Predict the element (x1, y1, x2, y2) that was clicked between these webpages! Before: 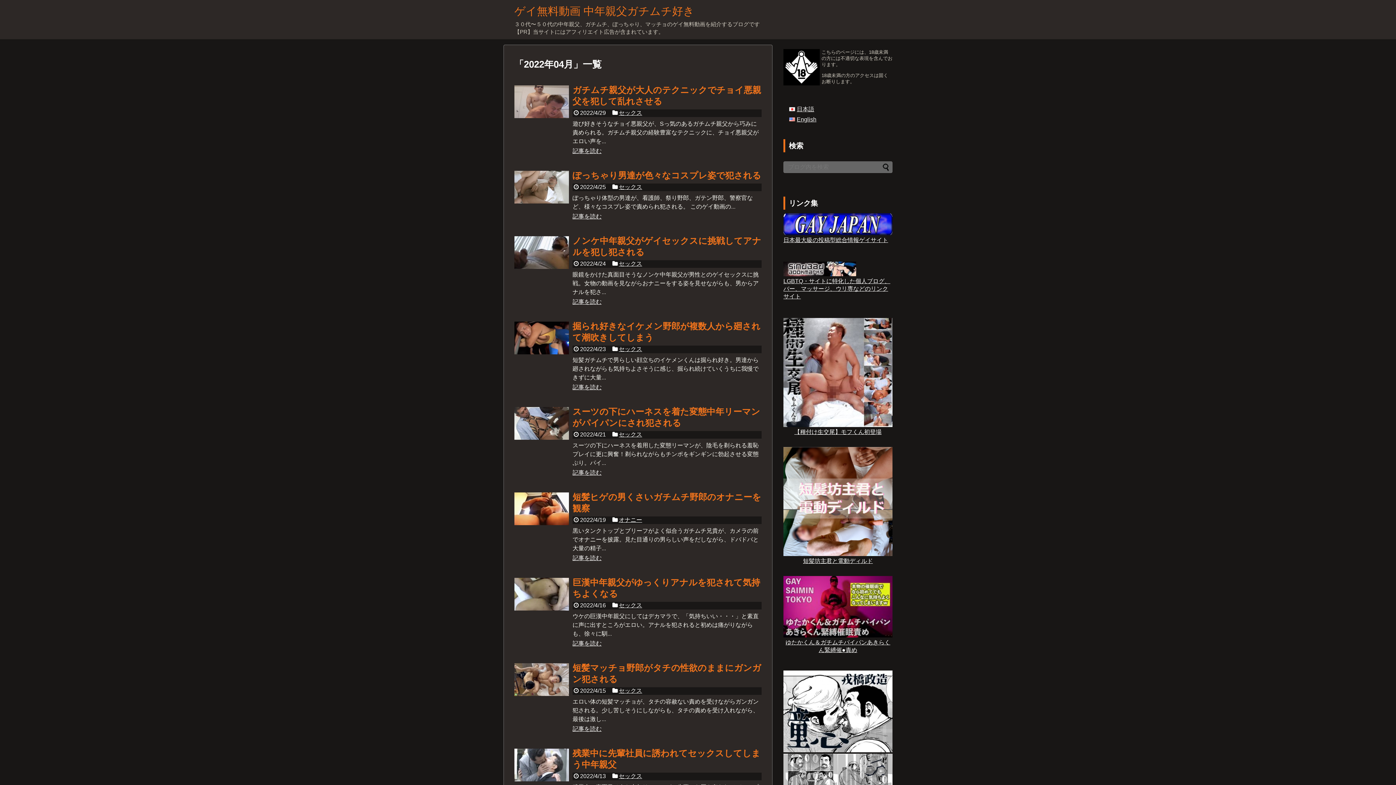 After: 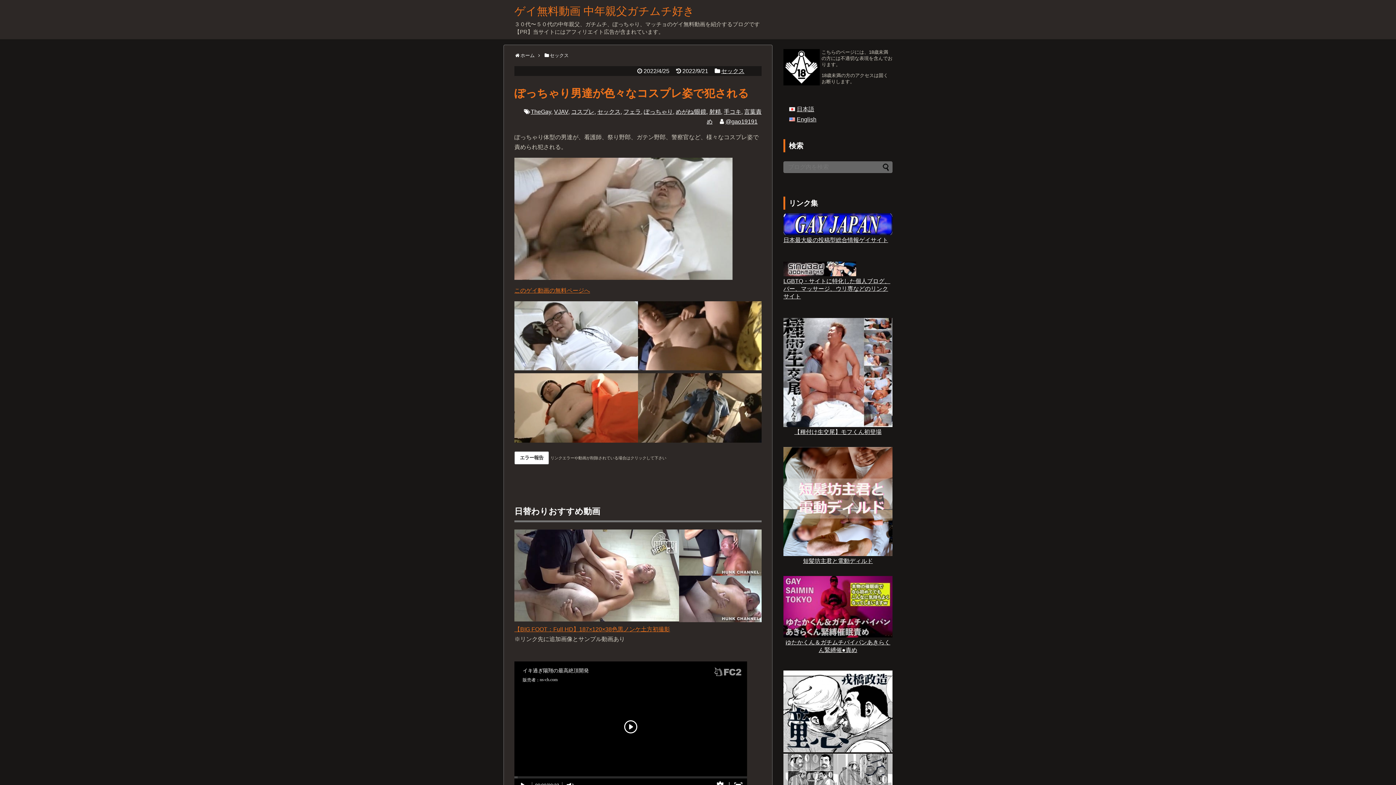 Action: bbox: (514, 170, 569, 203)